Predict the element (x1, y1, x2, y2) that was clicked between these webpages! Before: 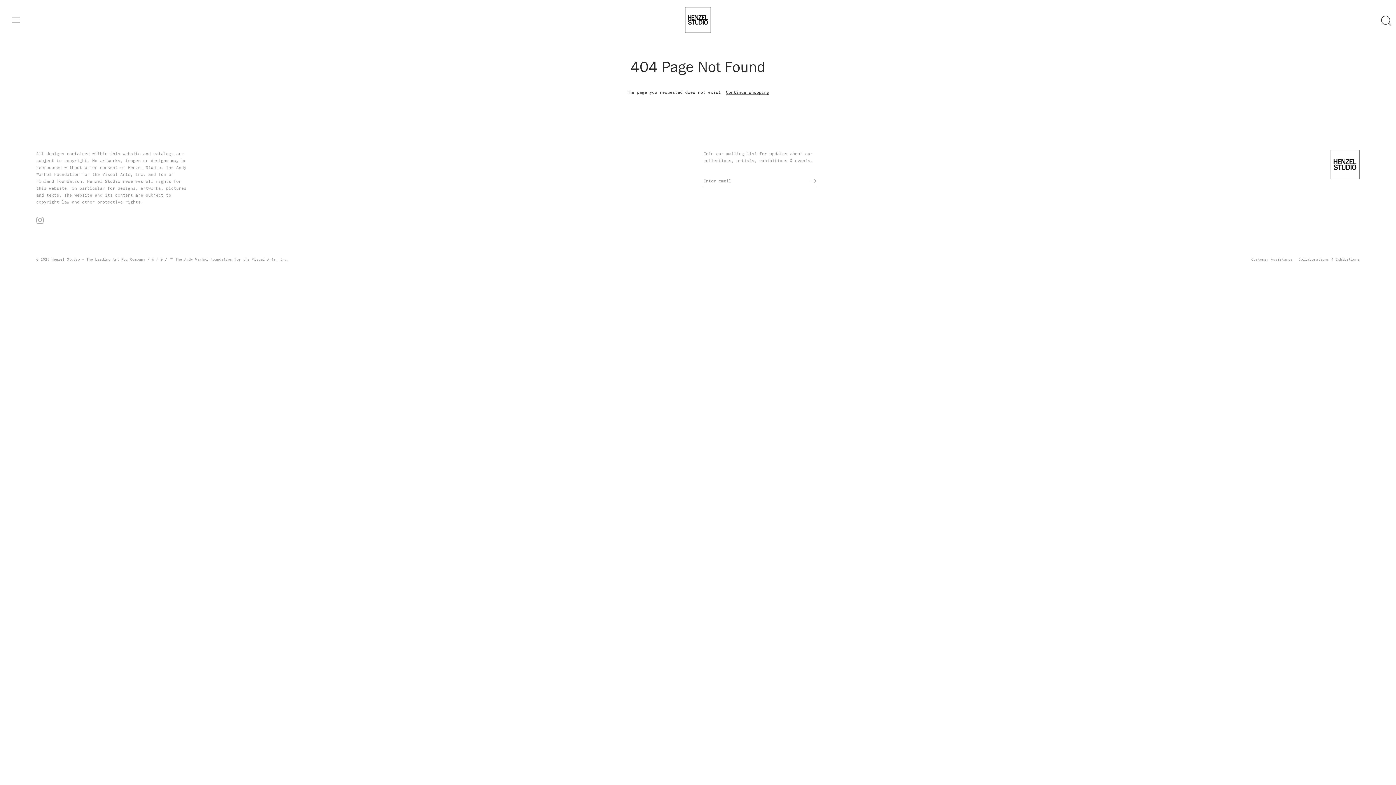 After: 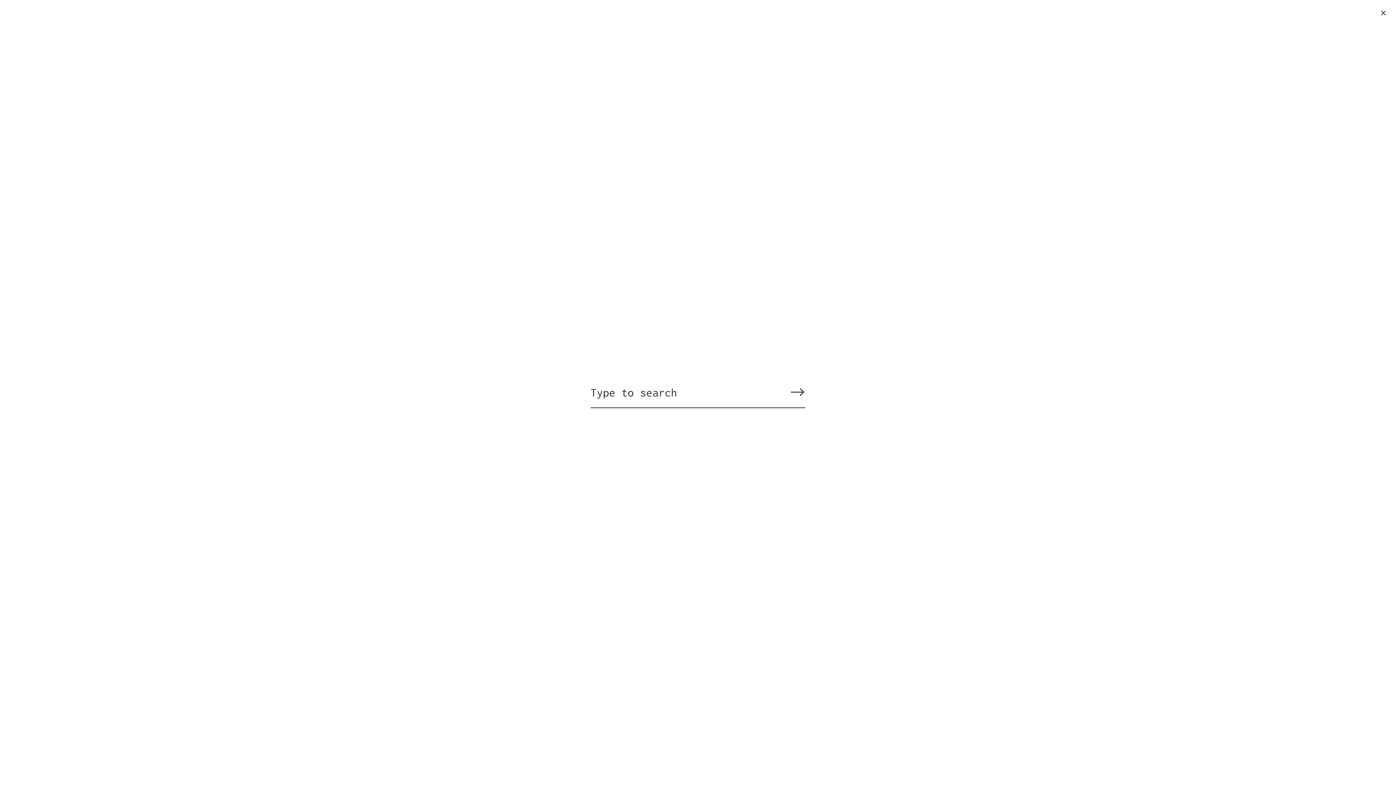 Action: bbox: (1378, 13, 1394, 29) label: Search